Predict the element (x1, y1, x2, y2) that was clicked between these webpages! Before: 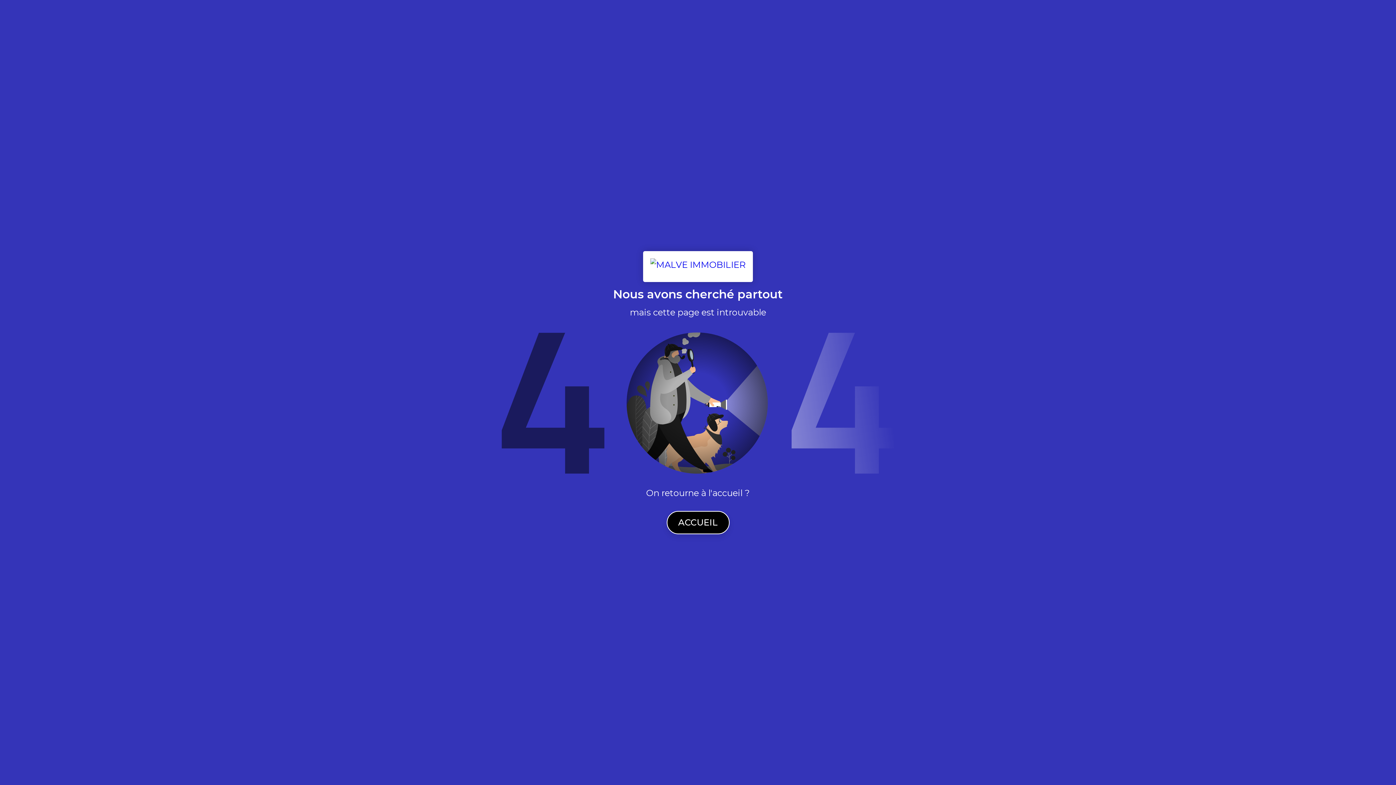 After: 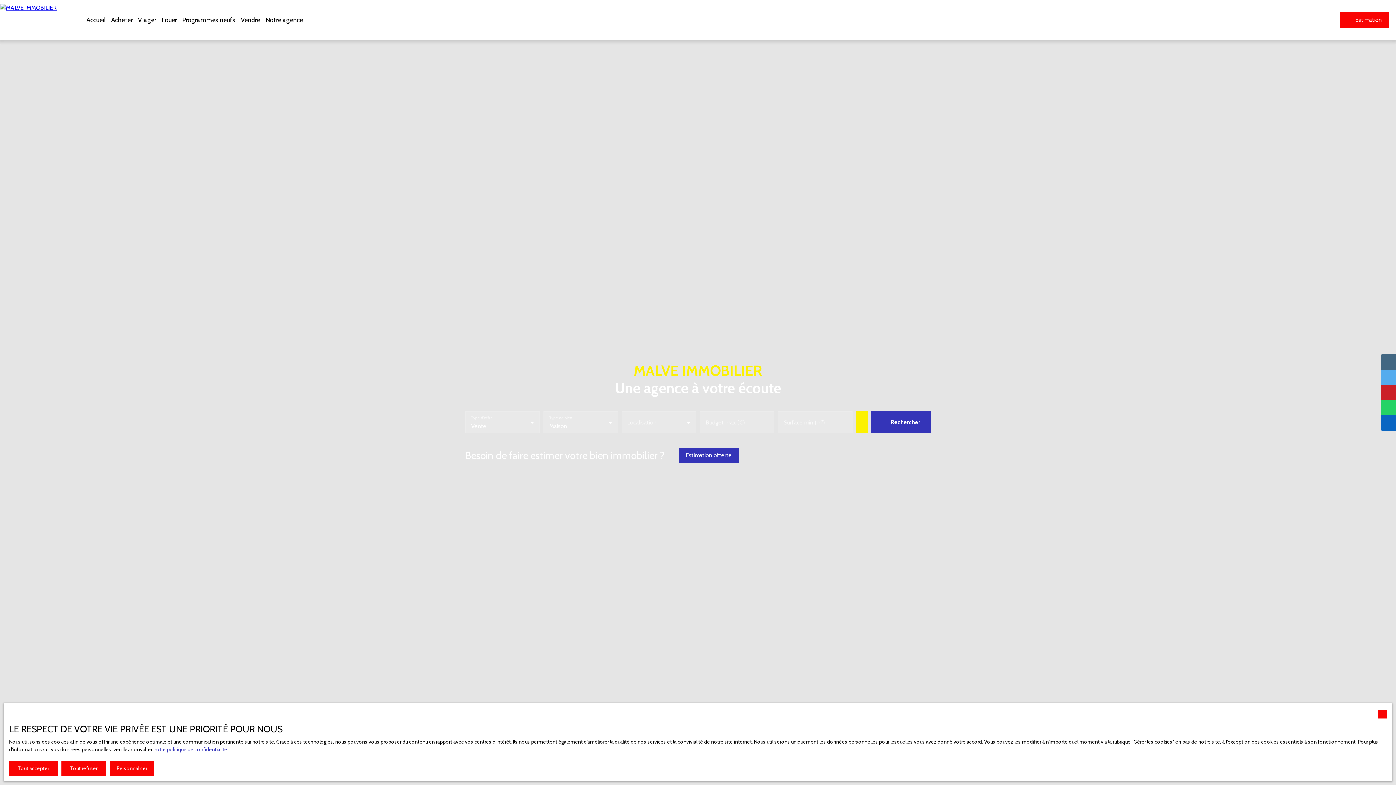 Action: bbox: (643, 251, 753, 282)